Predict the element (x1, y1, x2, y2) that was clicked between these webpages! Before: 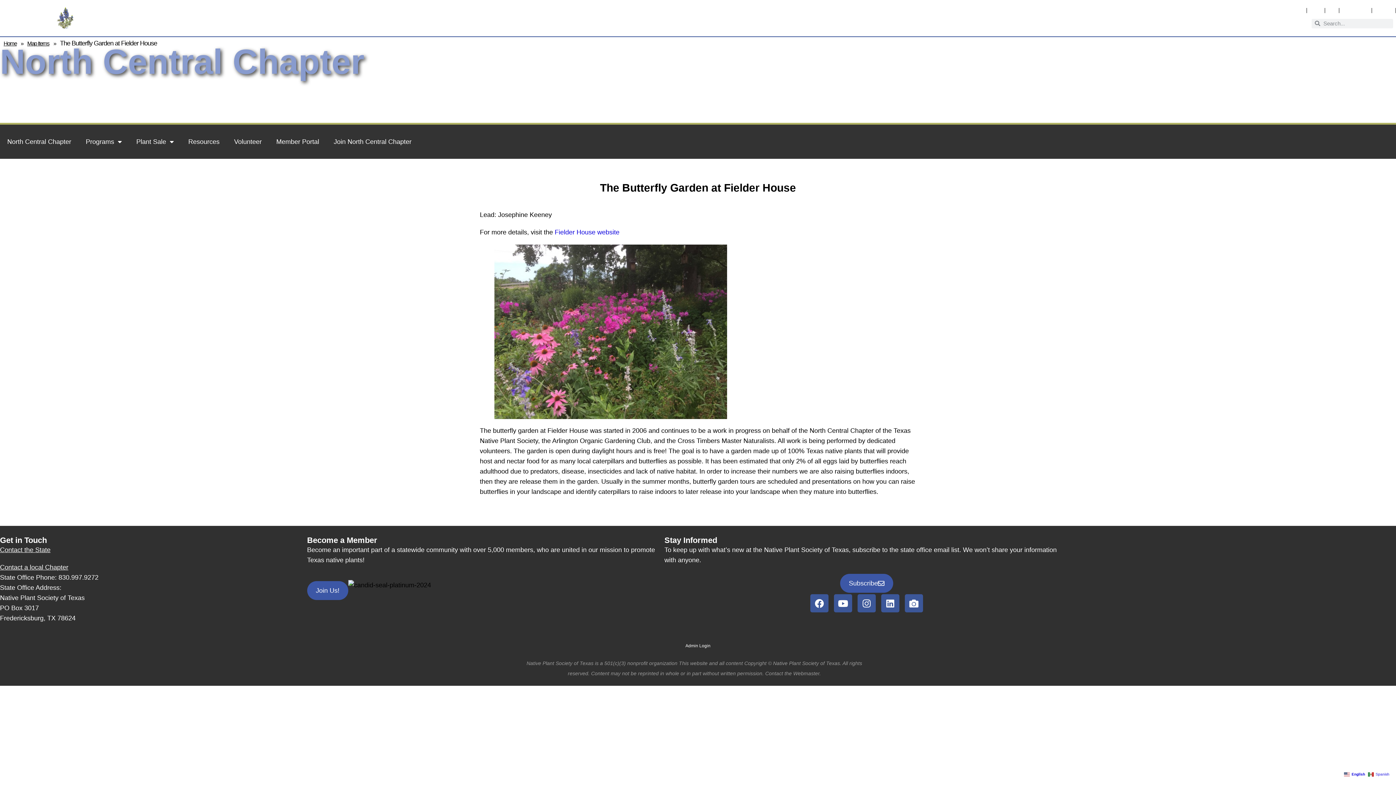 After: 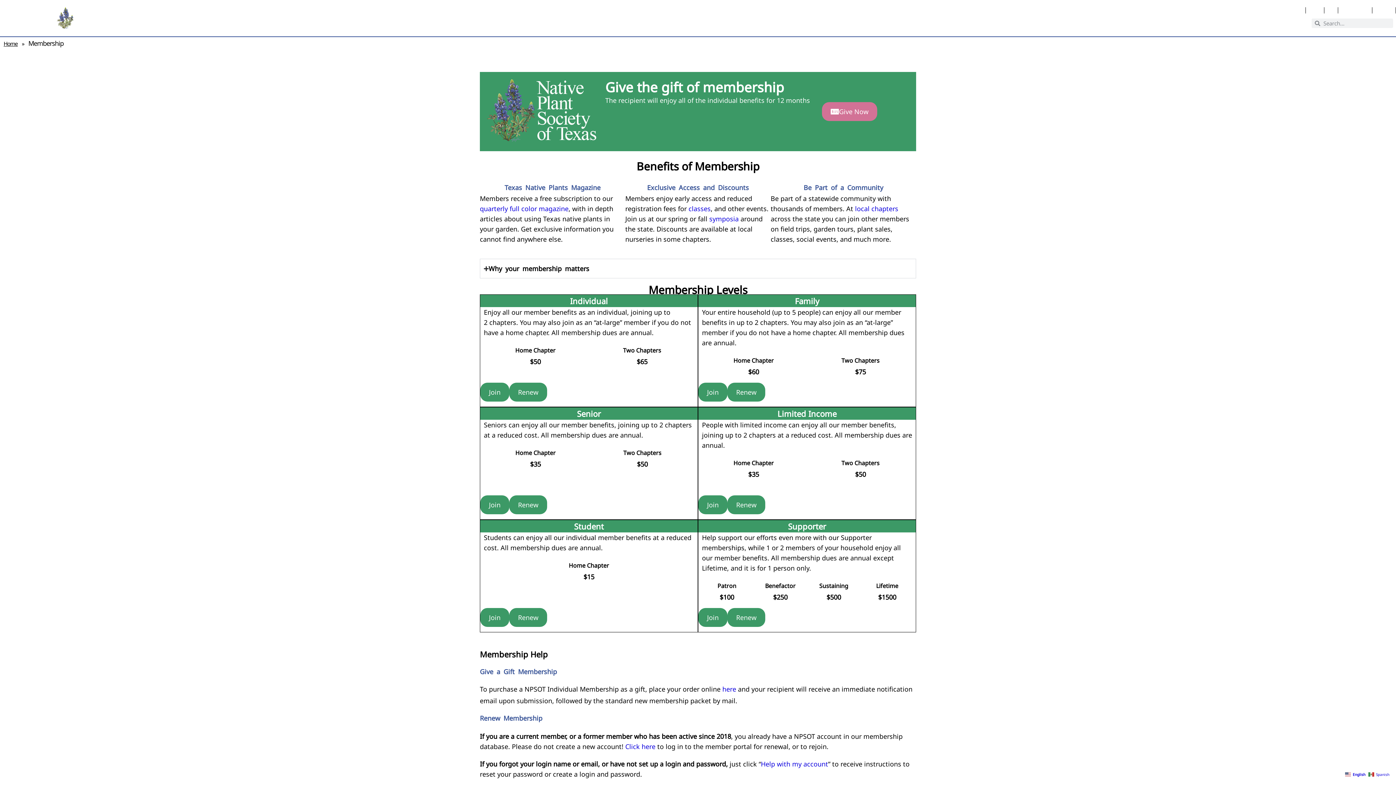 Action: label: Join Us! bbox: (307, 581, 348, 600)